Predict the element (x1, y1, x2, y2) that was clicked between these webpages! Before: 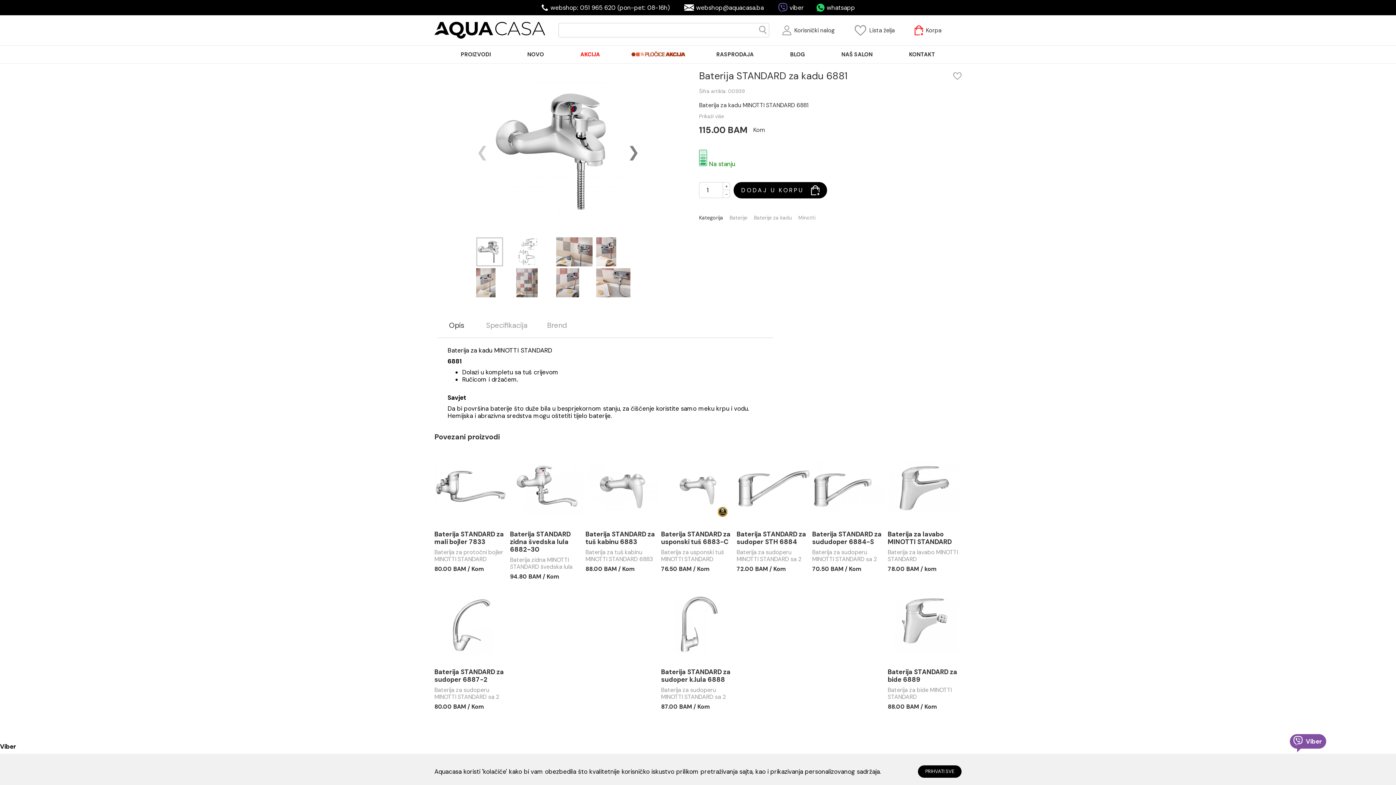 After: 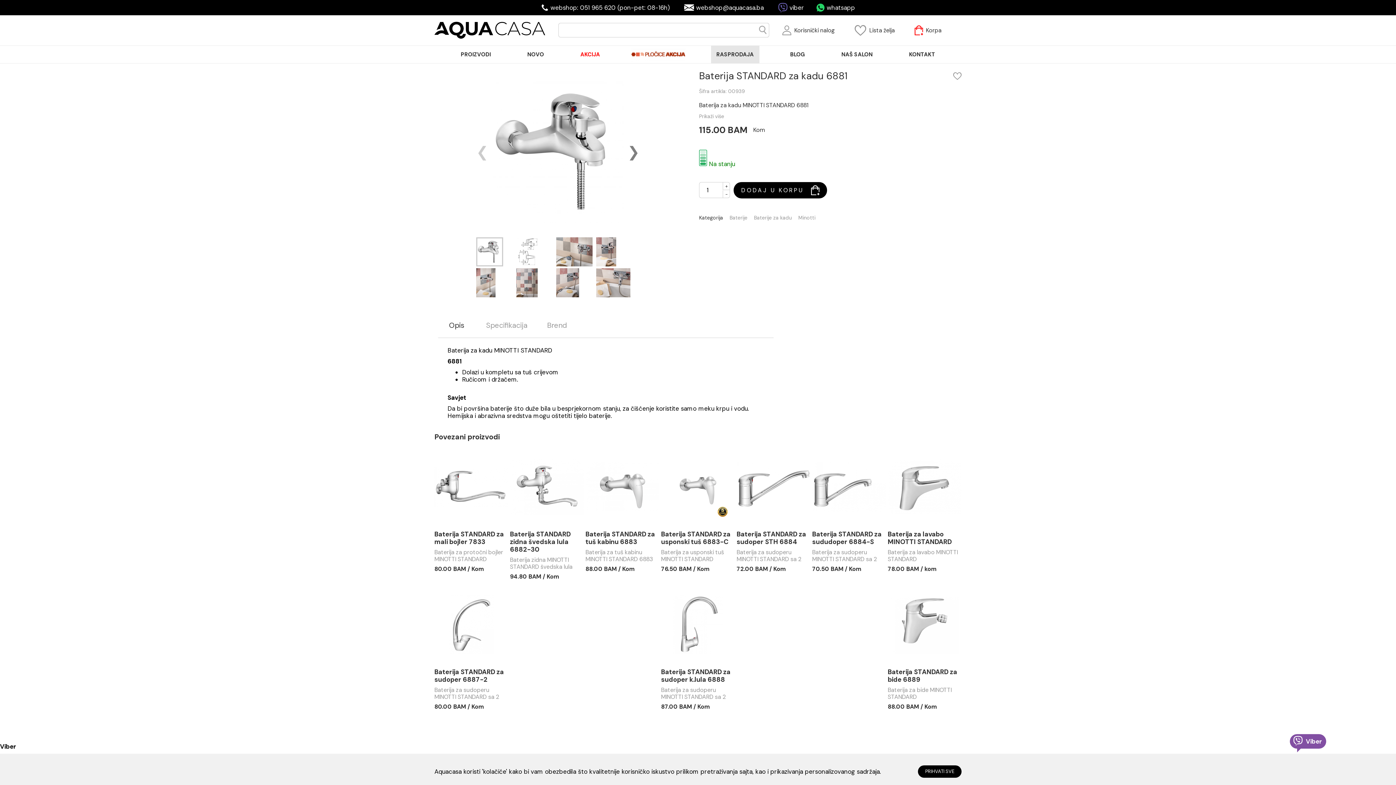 Action: label: RASPRODAJA bbox: (711, 45, 759, 63)